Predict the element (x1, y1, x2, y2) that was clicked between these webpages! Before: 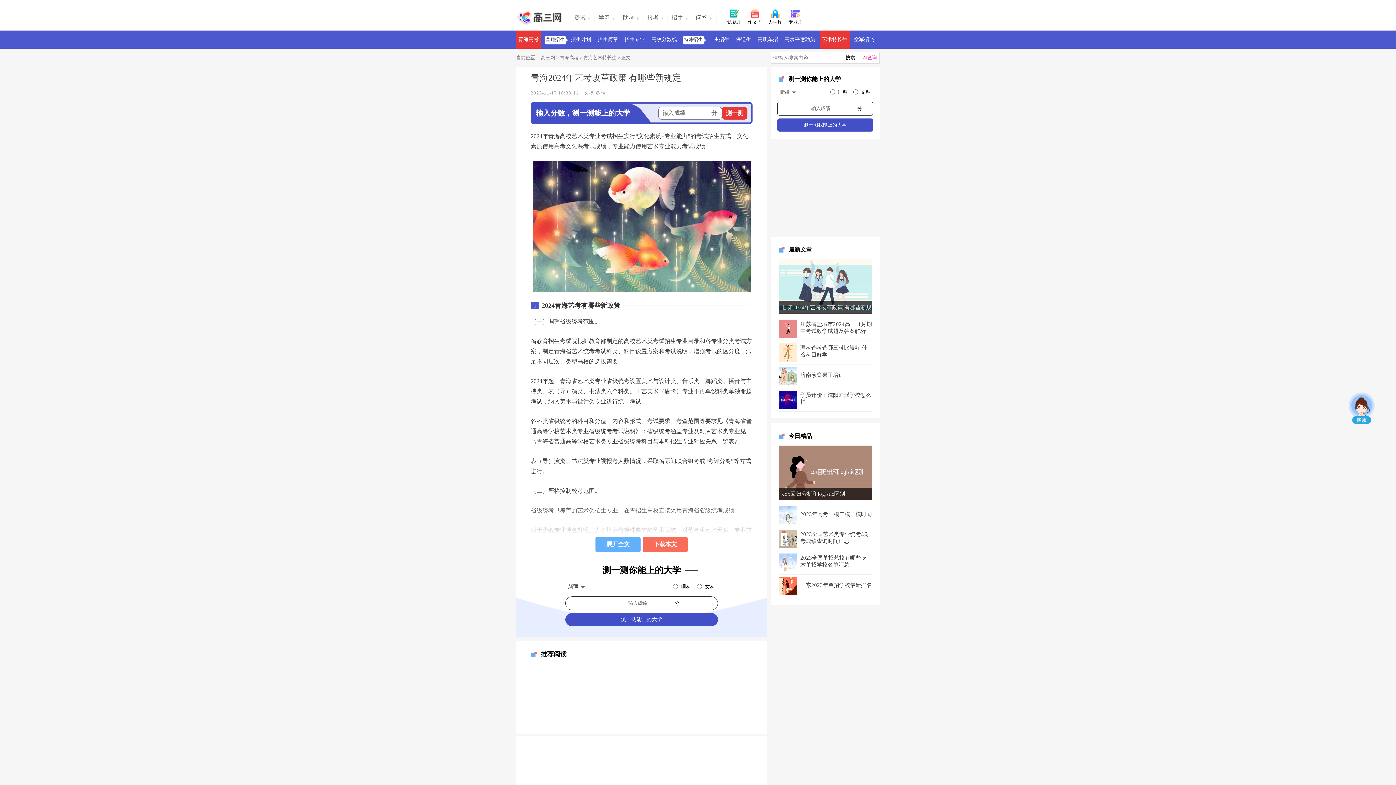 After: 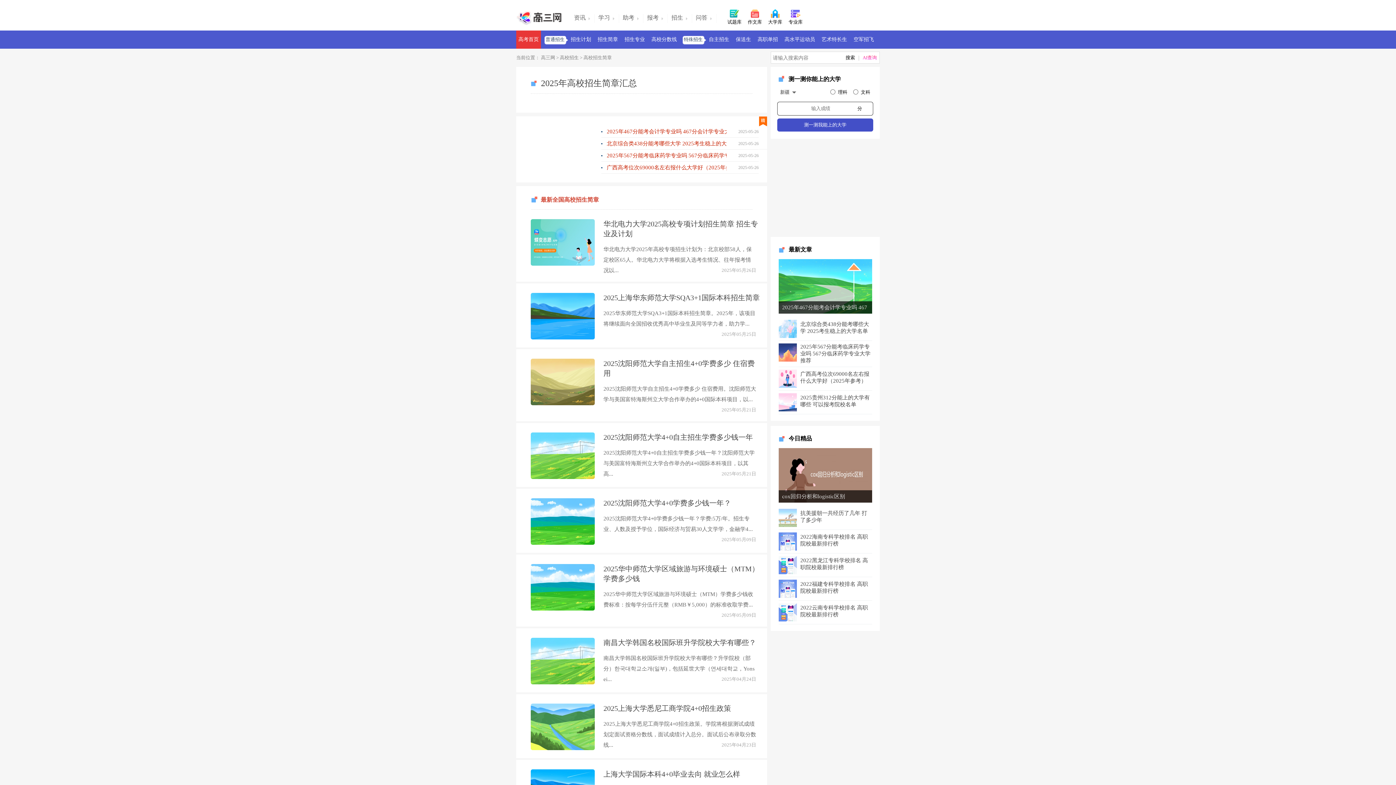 Action: label: 招生简章 bbox: (596, 30, 620, 48)